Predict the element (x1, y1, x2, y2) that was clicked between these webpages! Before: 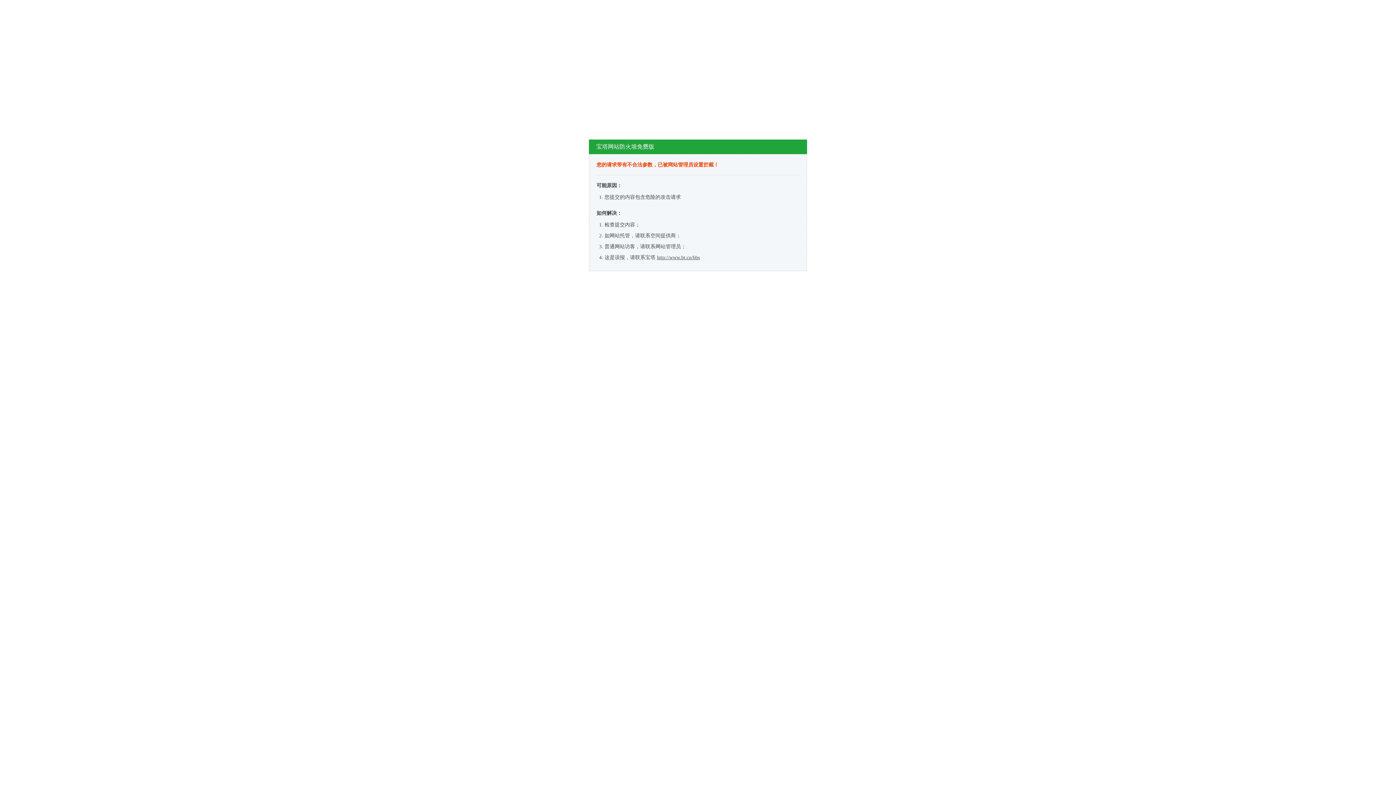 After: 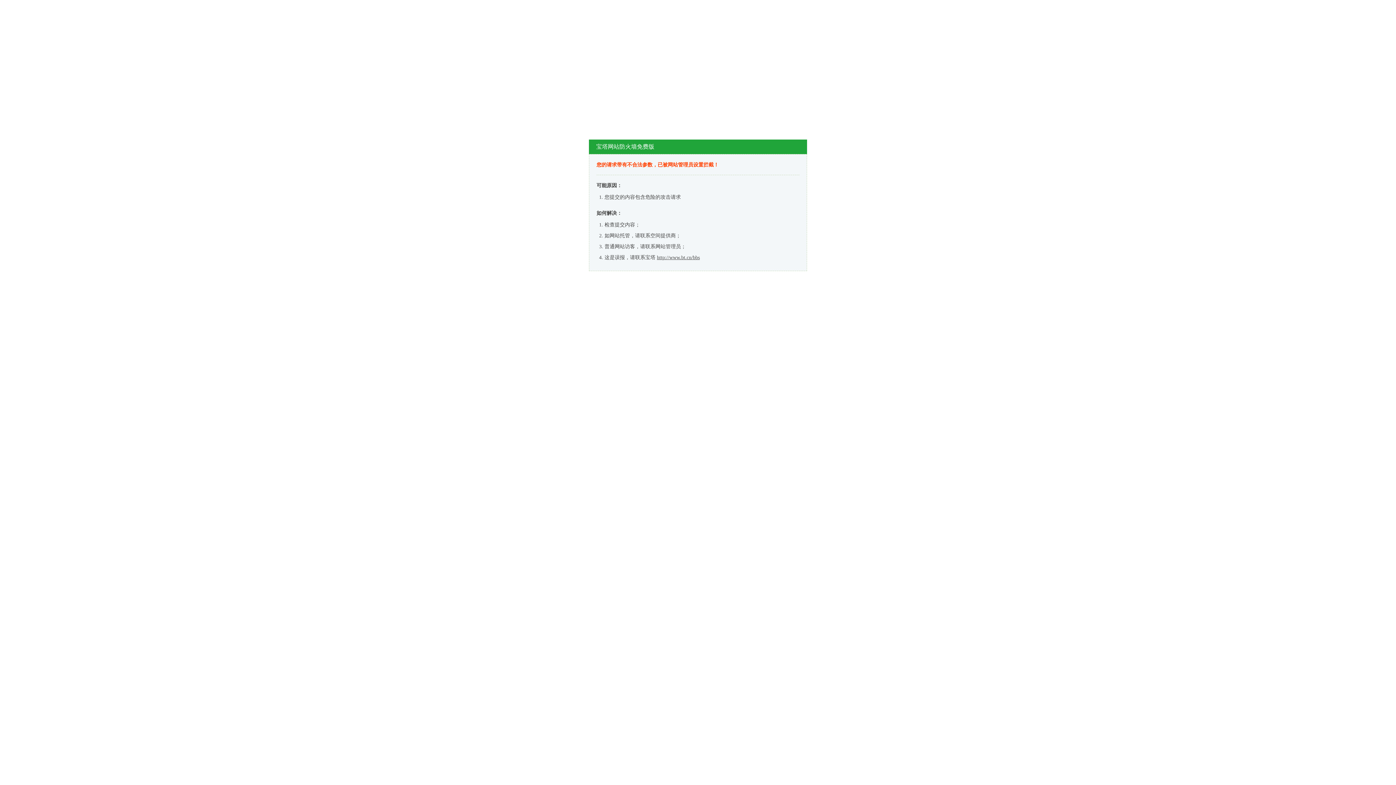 Action: bbox: (657, 254, 700, 260) label: http://www.bt.cn/bbs